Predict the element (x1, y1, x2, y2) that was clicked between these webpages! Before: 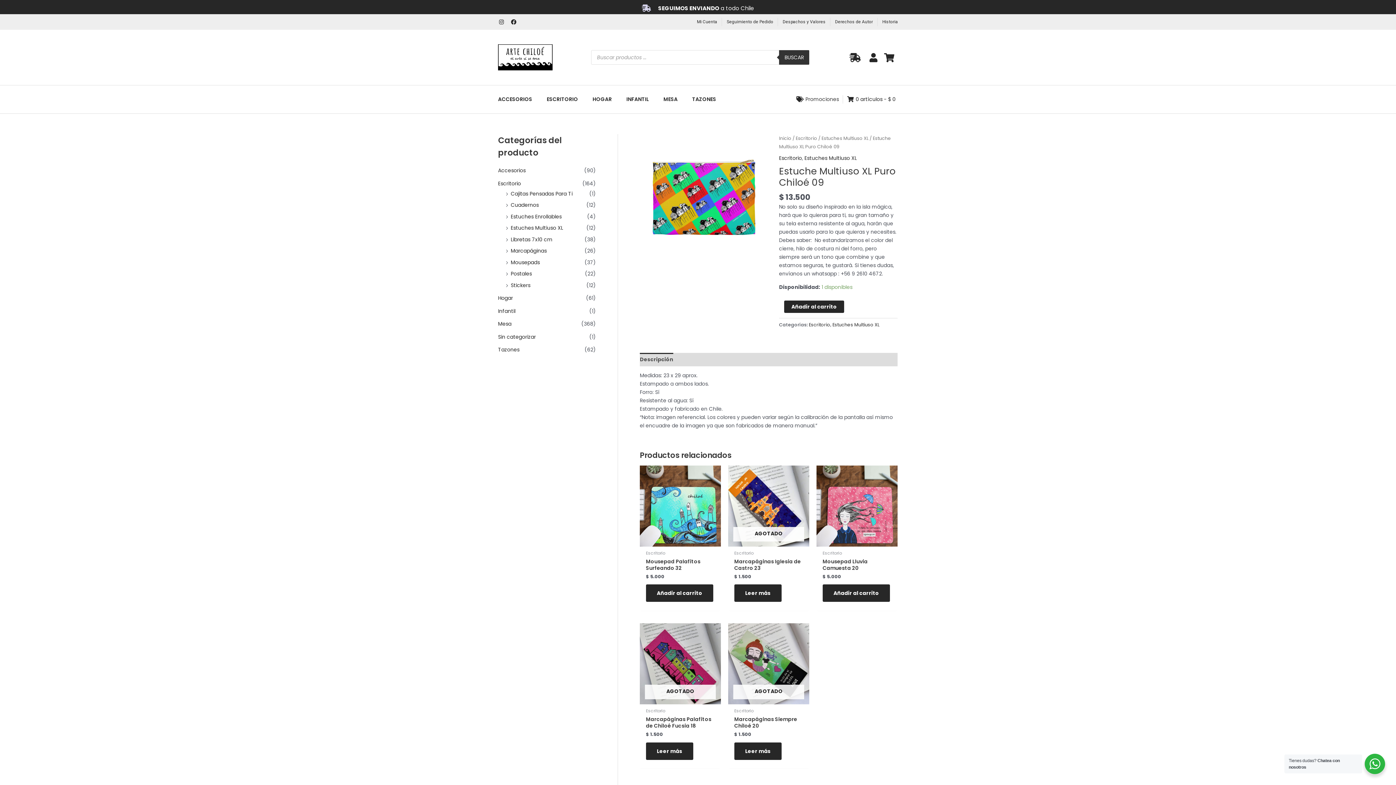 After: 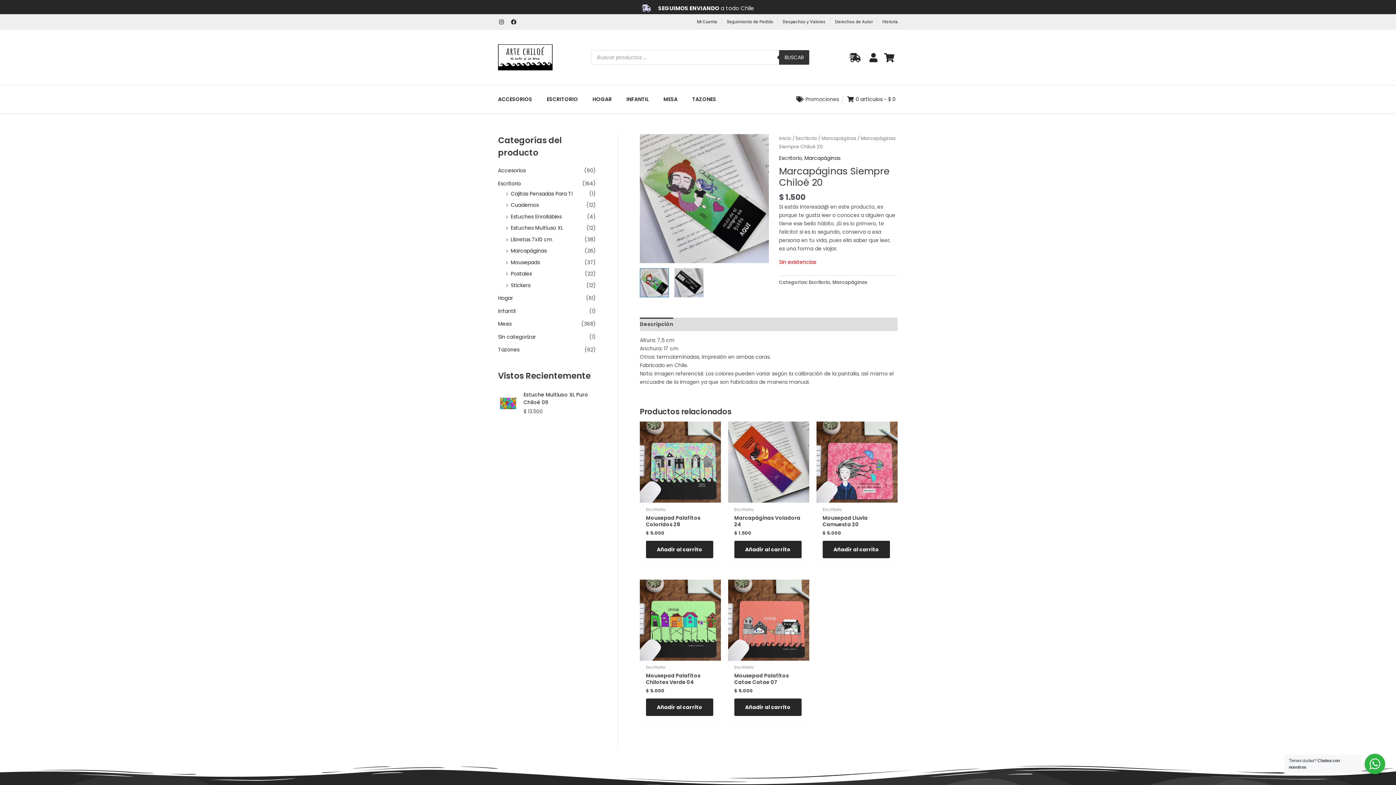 Action: bbox: (734, 716, 803, 732) label: Marcapáginas Siempre Chiloé 20